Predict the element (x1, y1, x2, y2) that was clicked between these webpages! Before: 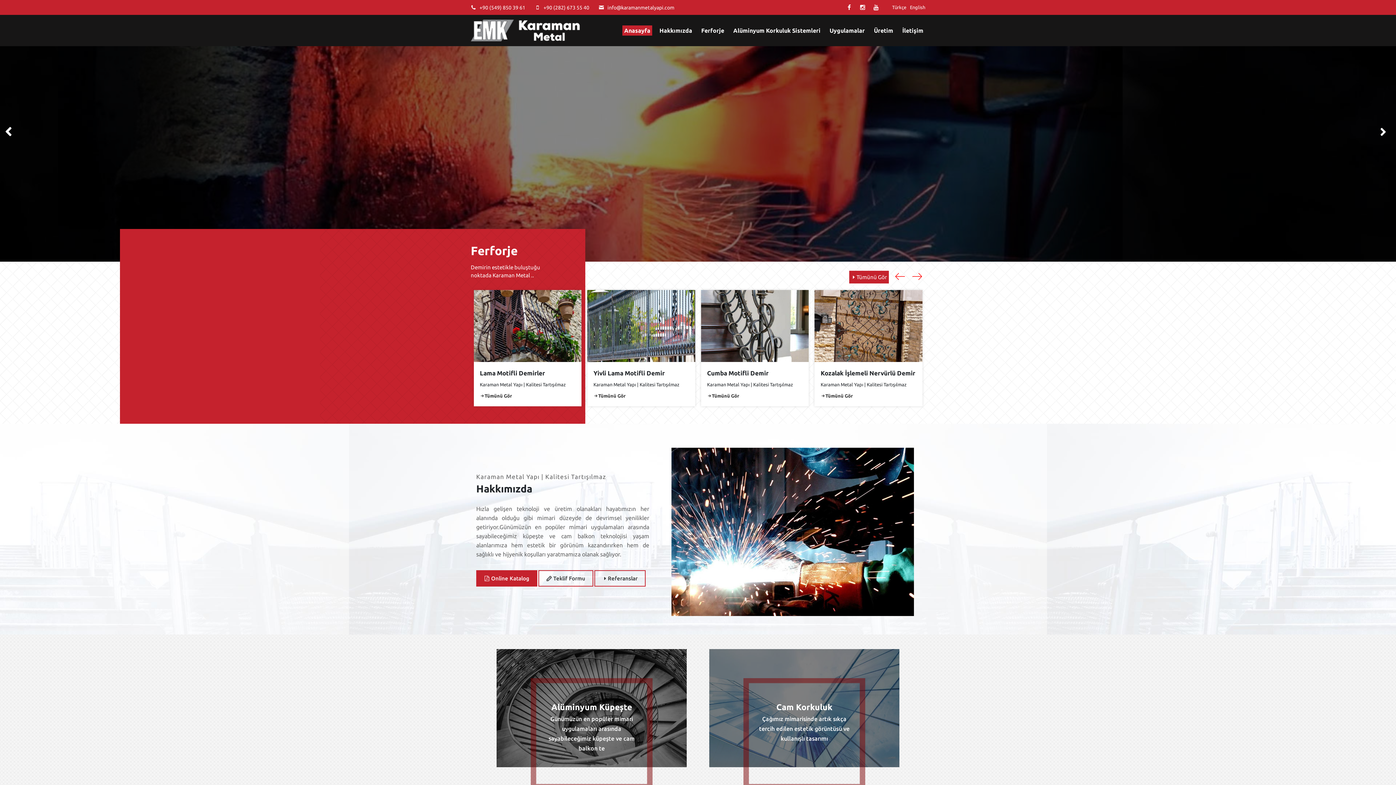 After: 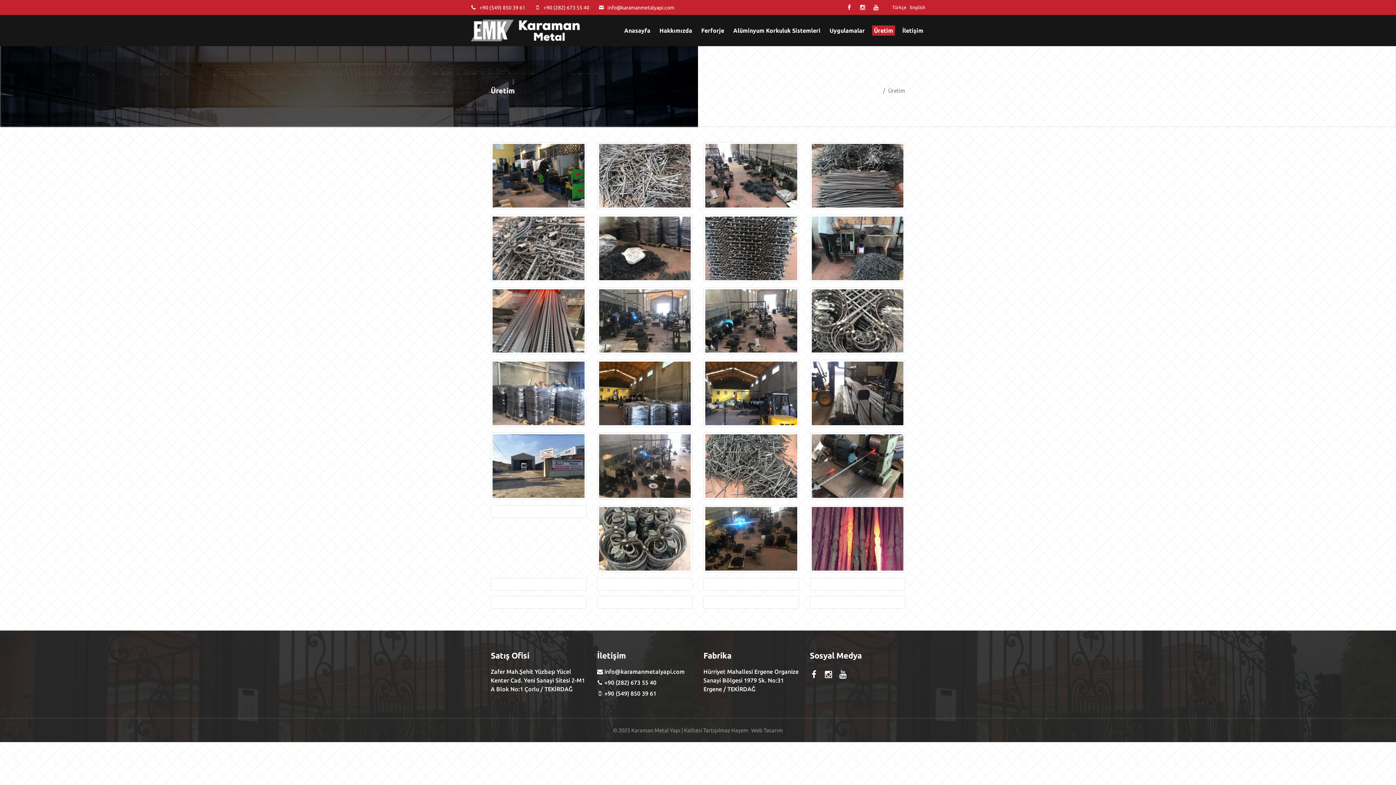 Action: bbox: (872, 25, 895, 35) label: Üretim